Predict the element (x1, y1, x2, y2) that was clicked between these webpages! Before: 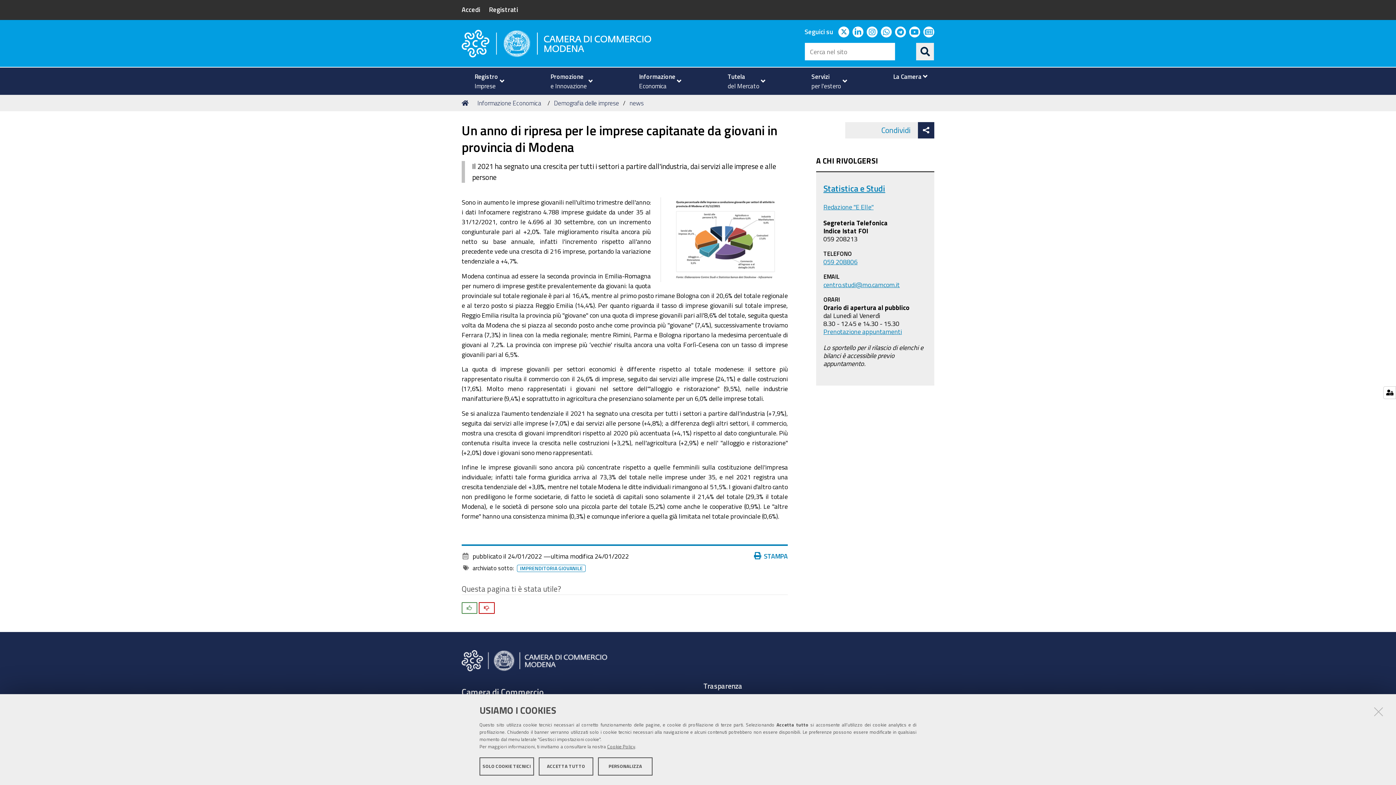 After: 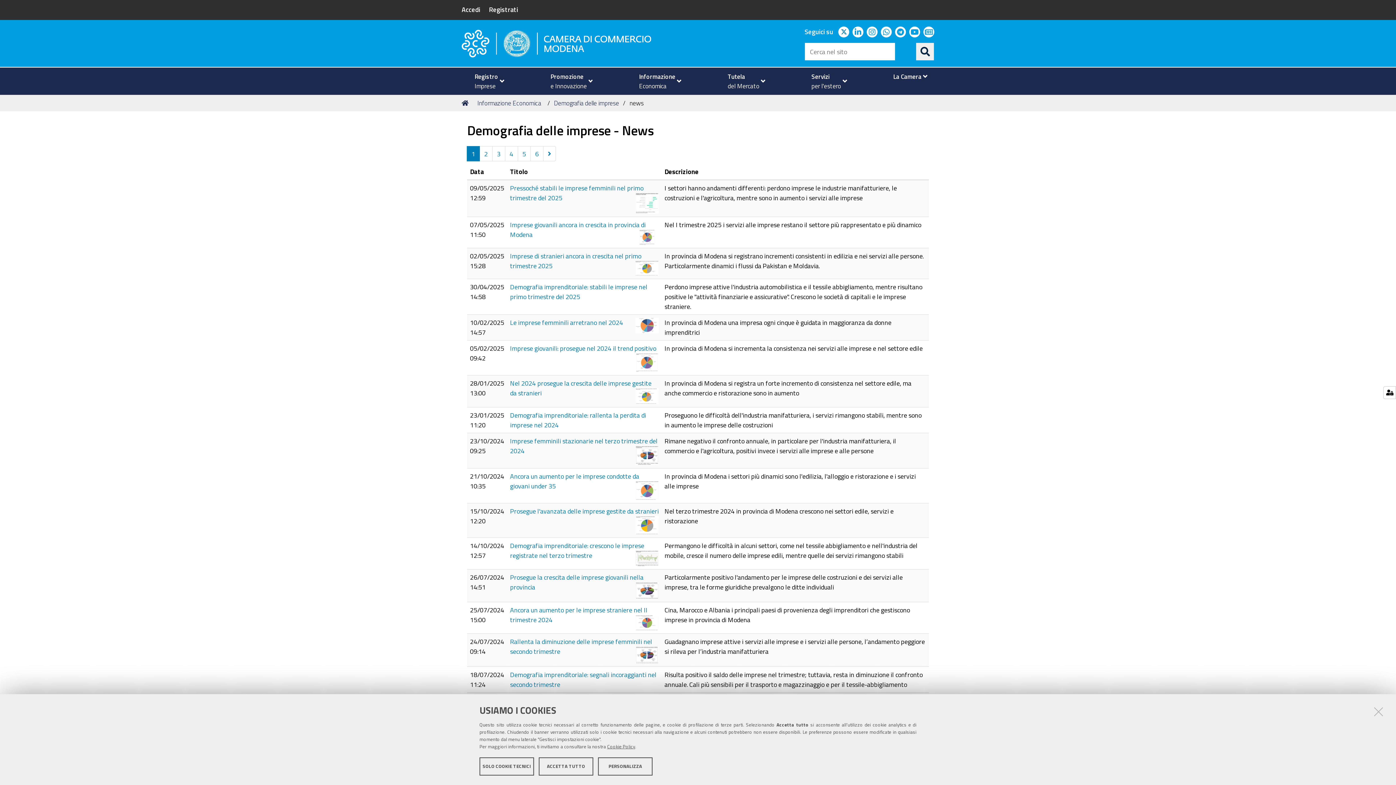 Action: label: news bbox: (629, 100, 643, 106)